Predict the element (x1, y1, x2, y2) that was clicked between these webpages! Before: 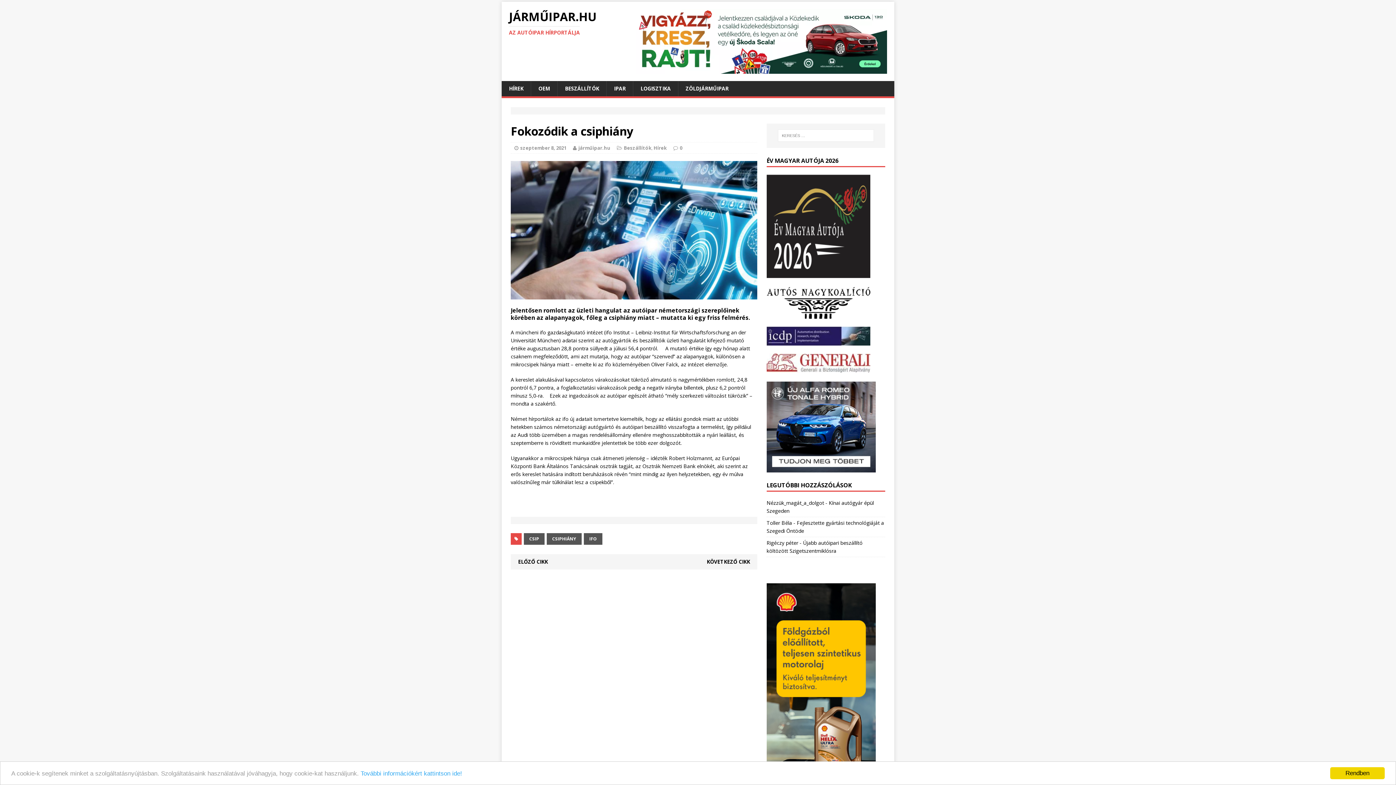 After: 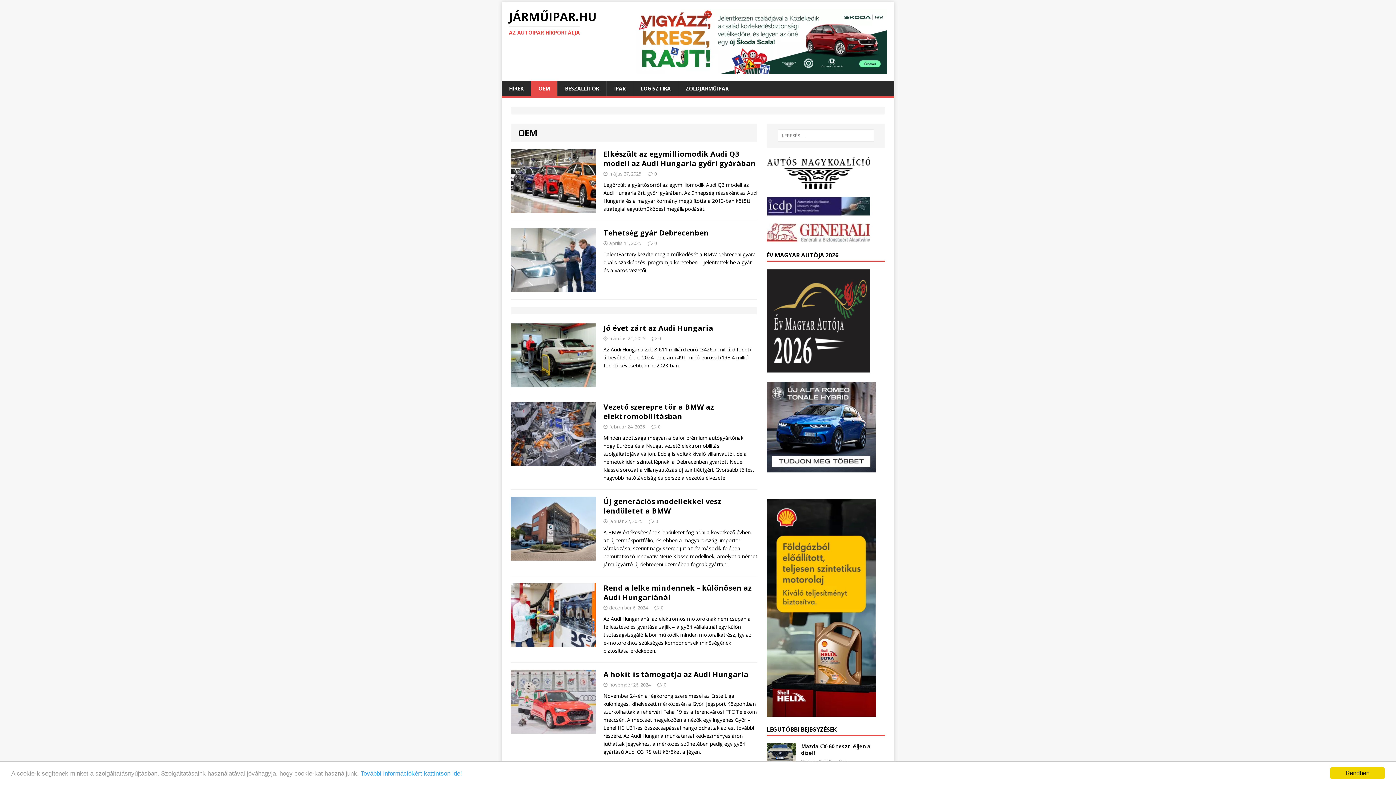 Action: label: OEM bbox: (530, 81, 557, 96)